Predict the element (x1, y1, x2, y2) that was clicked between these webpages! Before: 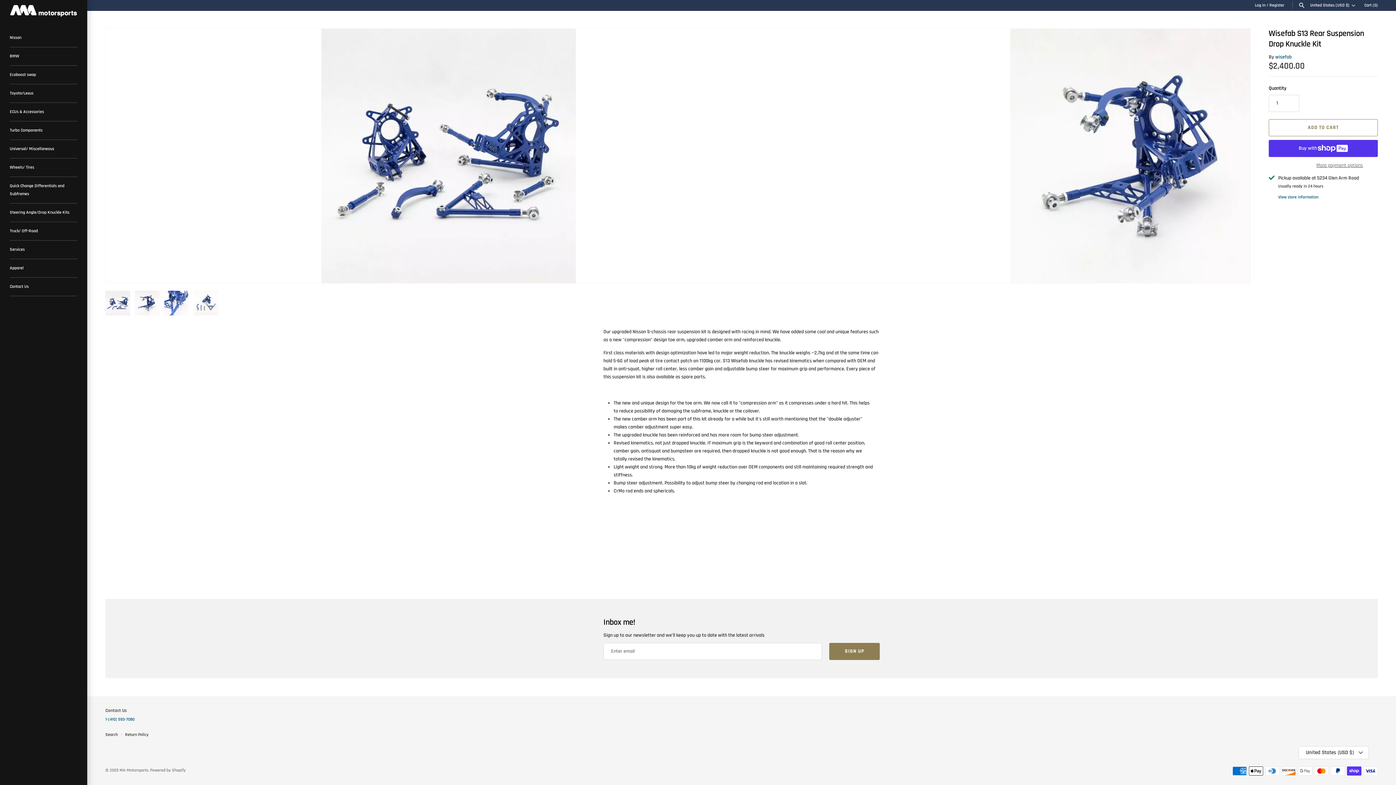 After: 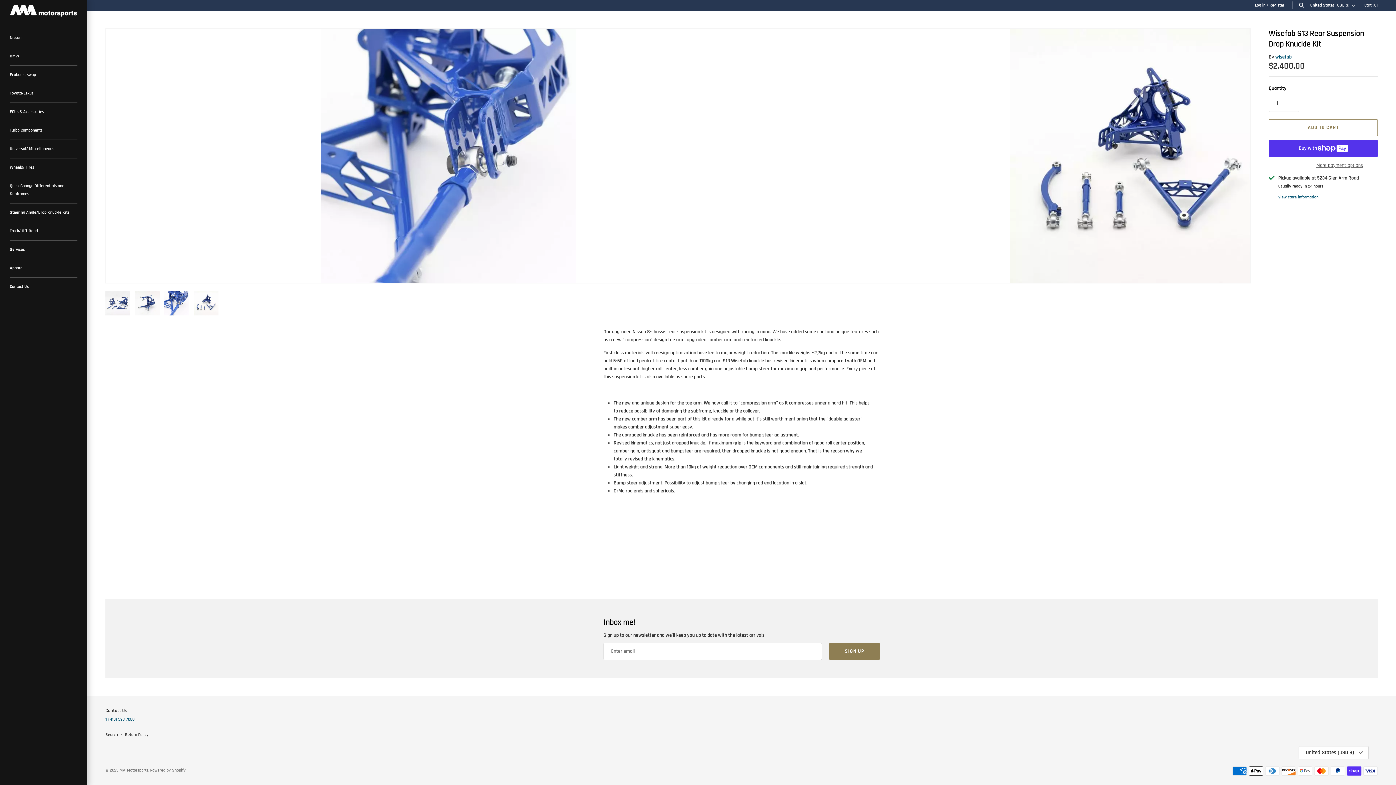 Action: bbox: (164, 290, 189, 315)